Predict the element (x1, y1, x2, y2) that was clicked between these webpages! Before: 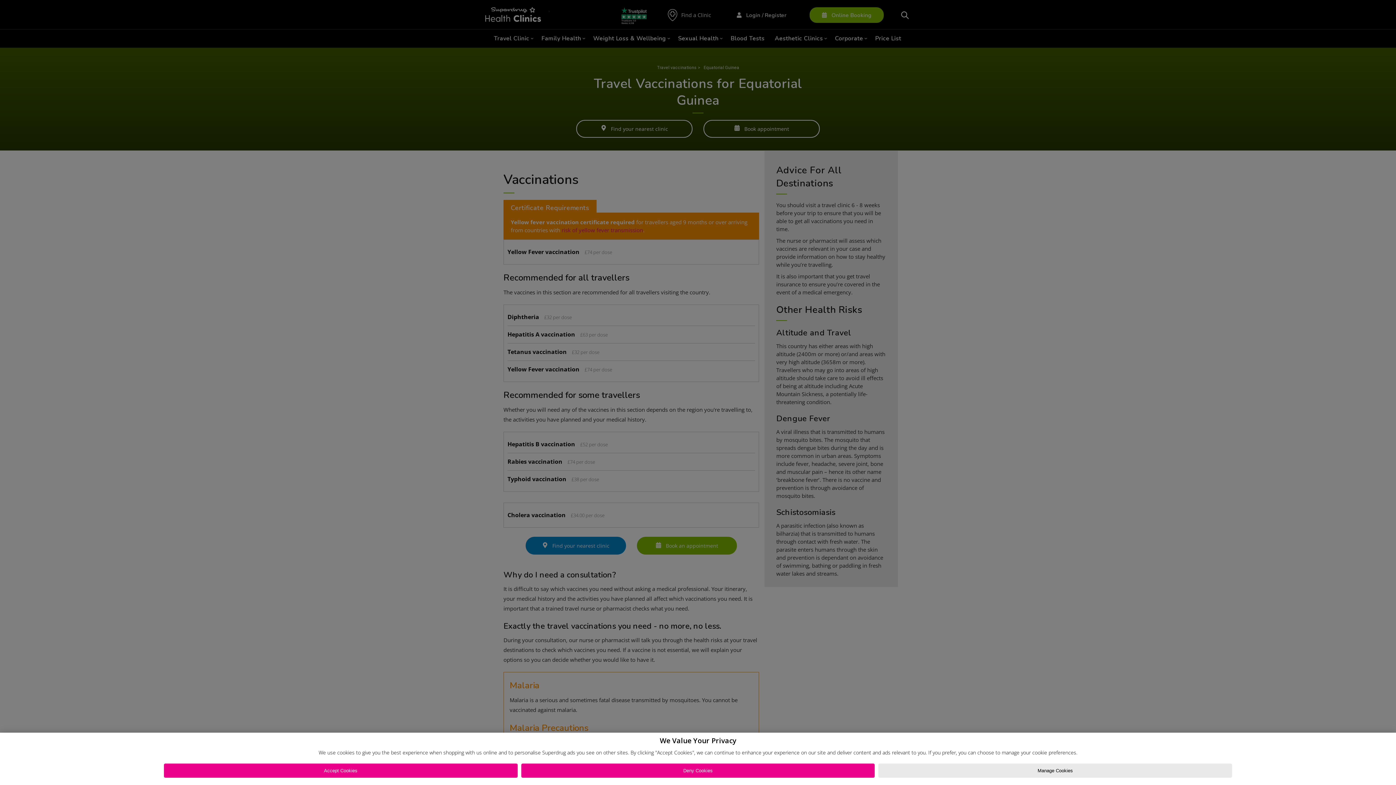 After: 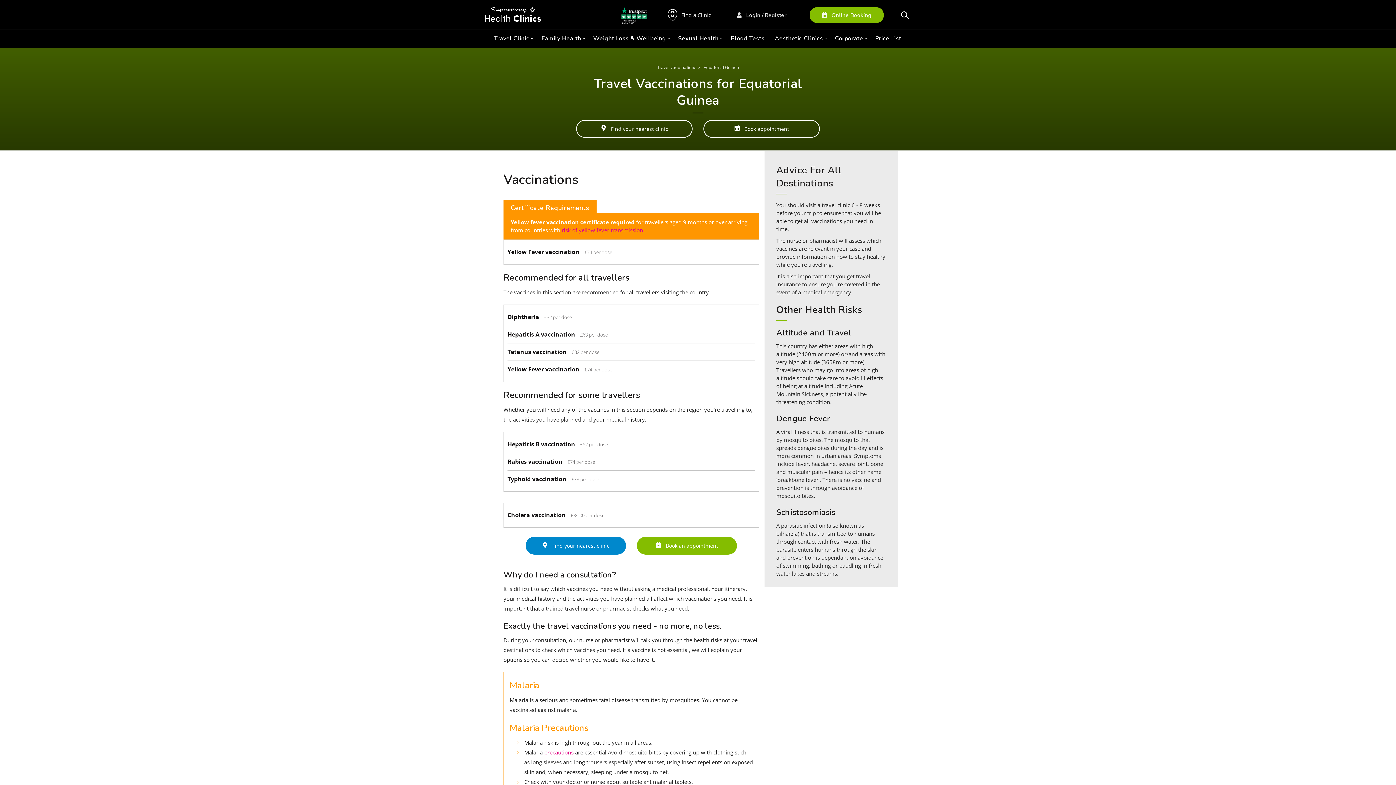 Action: label: Accept Cookies bbox: (163, 764, 517, 778)